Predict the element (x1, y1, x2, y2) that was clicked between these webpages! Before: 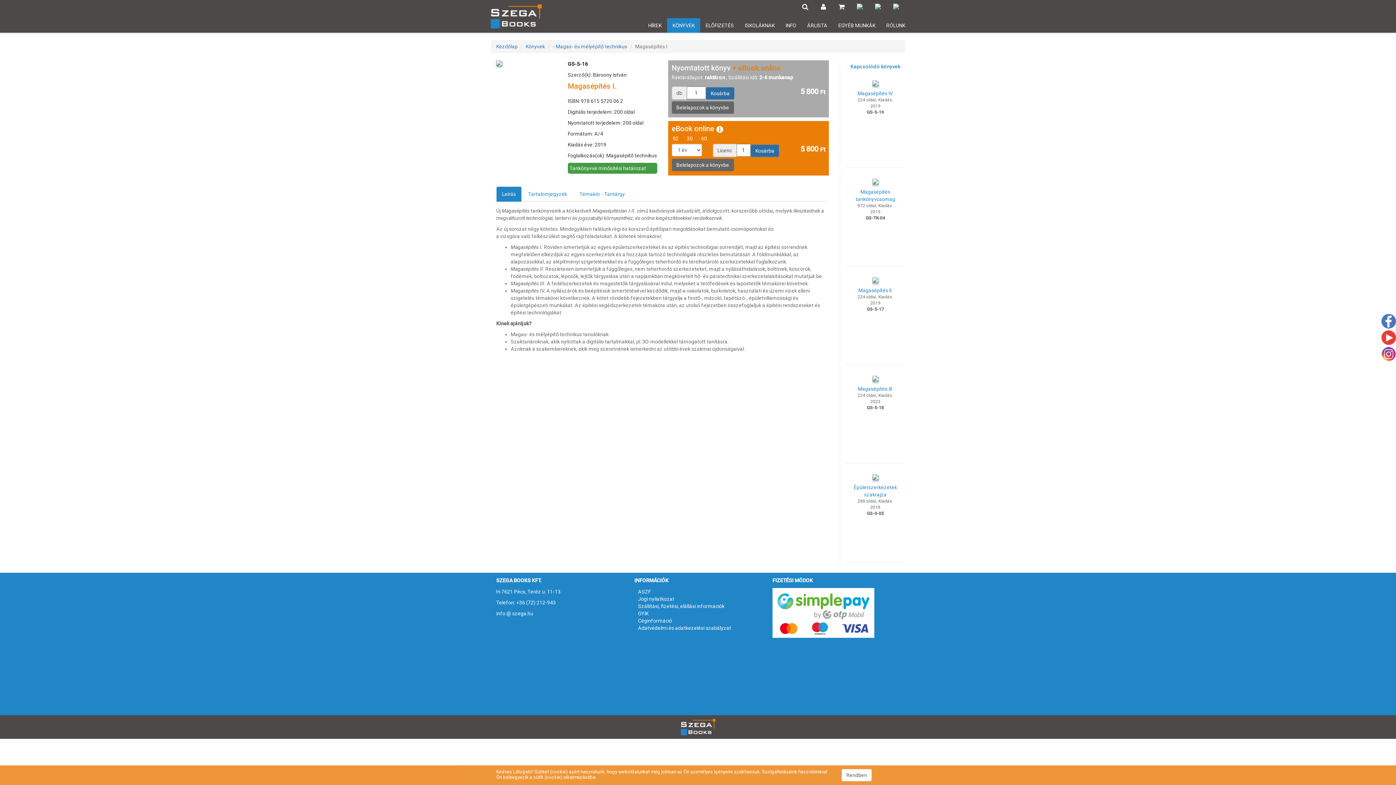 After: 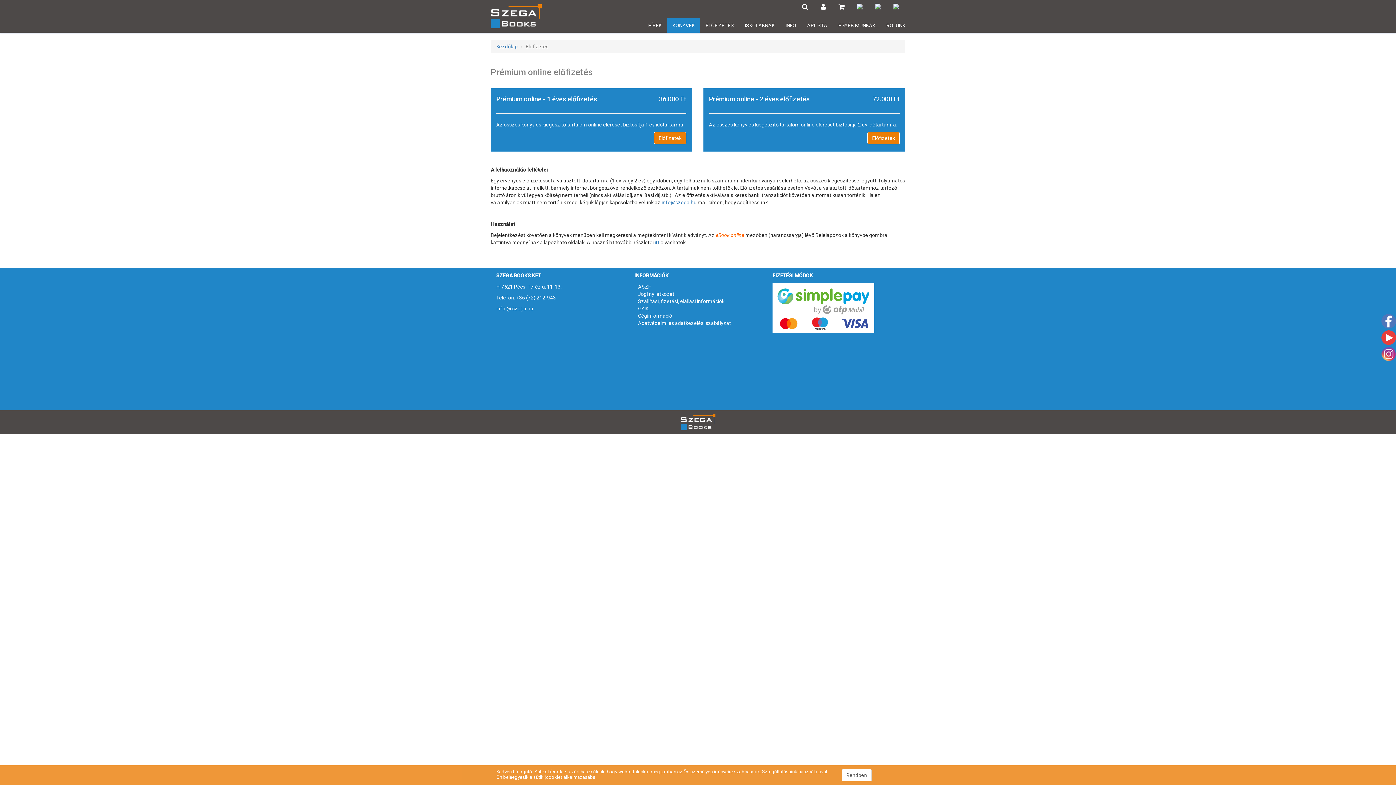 Action: bbox: (700, 18, 739, 32) label: ELŐFIZETÉS